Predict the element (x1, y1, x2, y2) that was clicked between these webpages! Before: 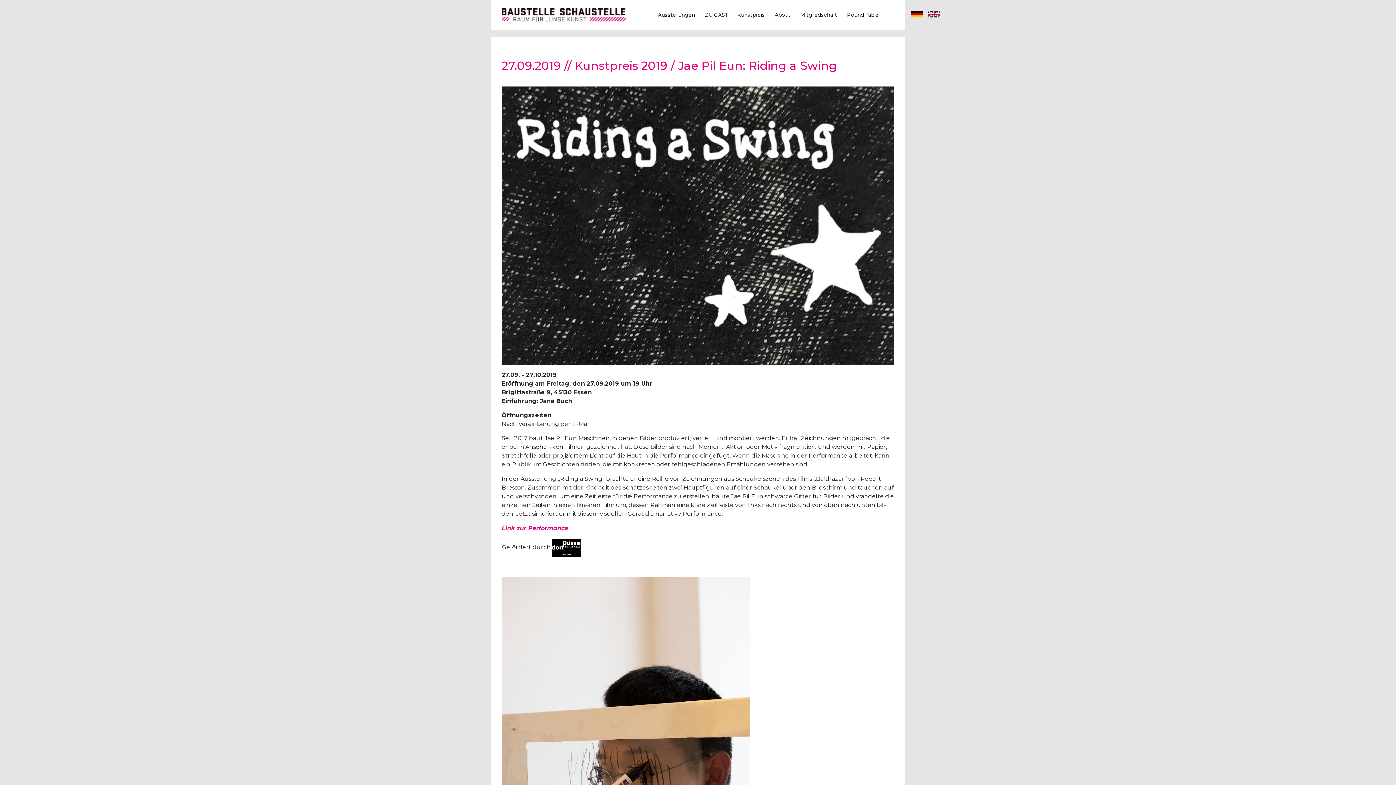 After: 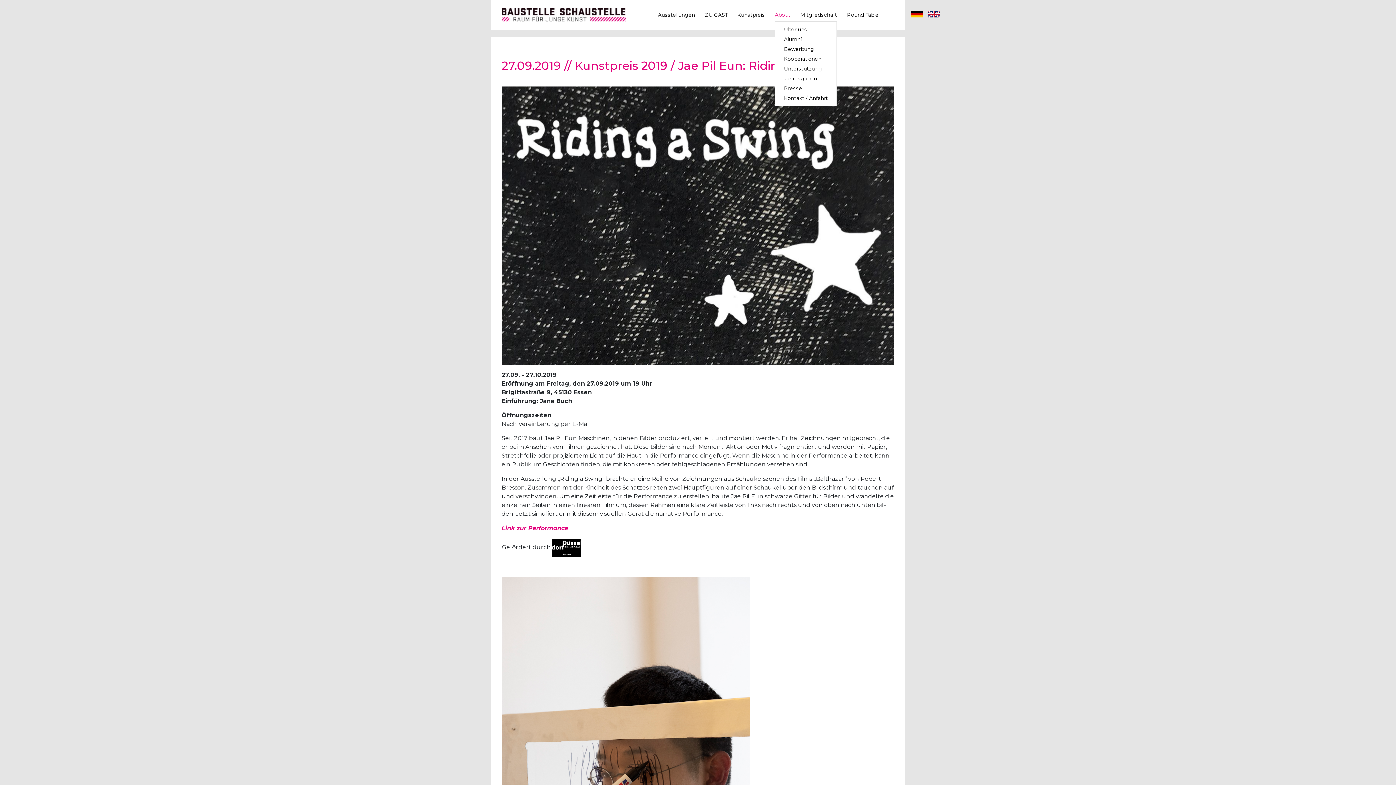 Action: label: About bbox: (775, 2, 790, 26)